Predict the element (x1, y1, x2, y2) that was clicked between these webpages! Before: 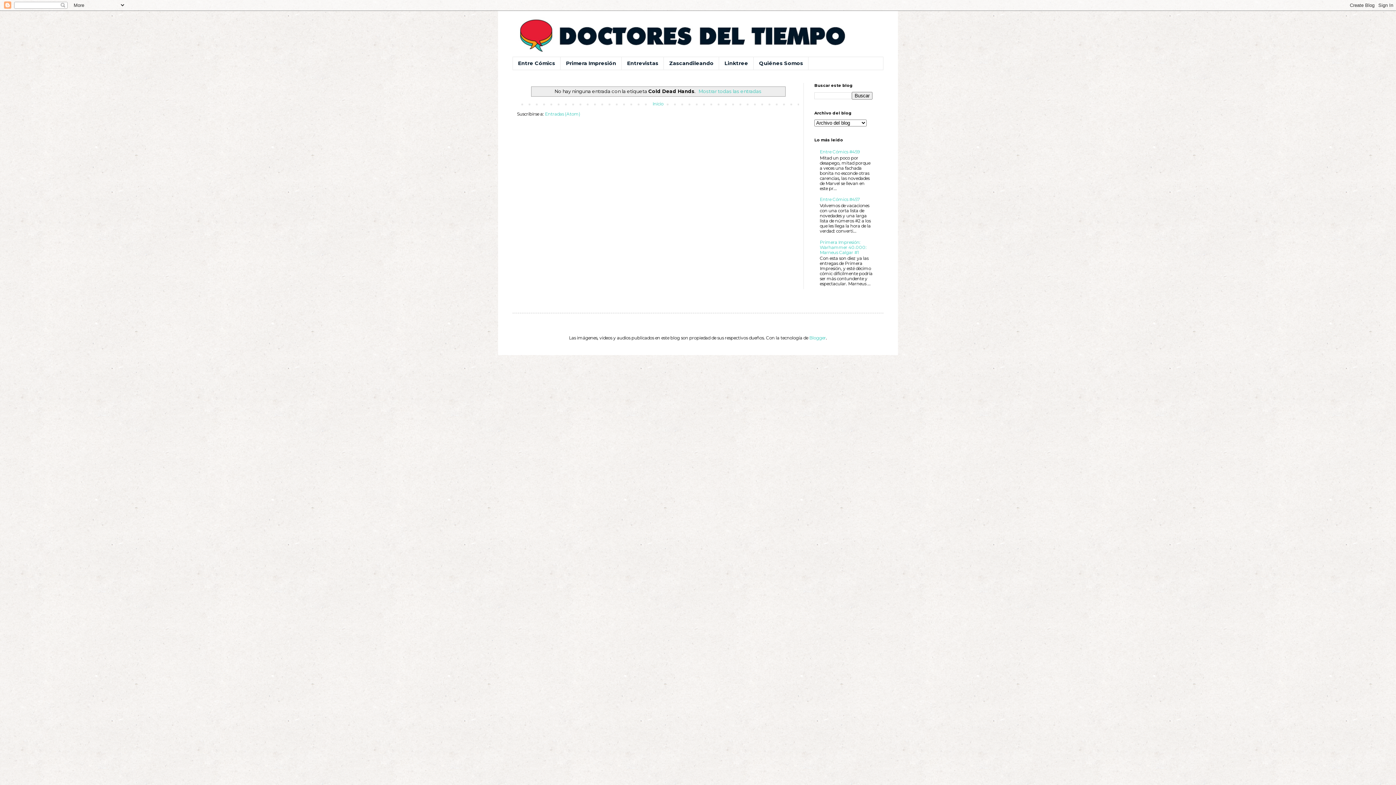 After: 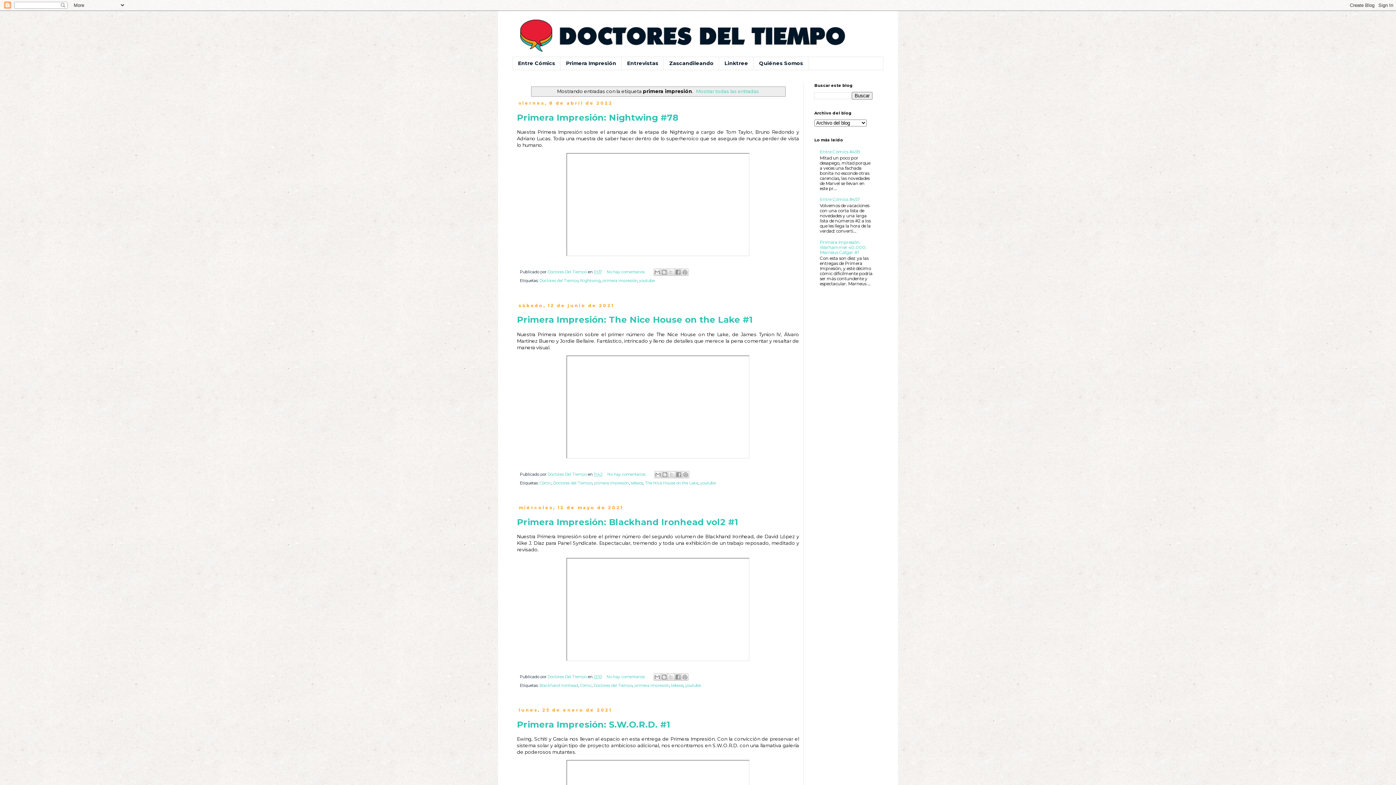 Action: bbox: (560, 57, 621, 69) label: Primera Impresión